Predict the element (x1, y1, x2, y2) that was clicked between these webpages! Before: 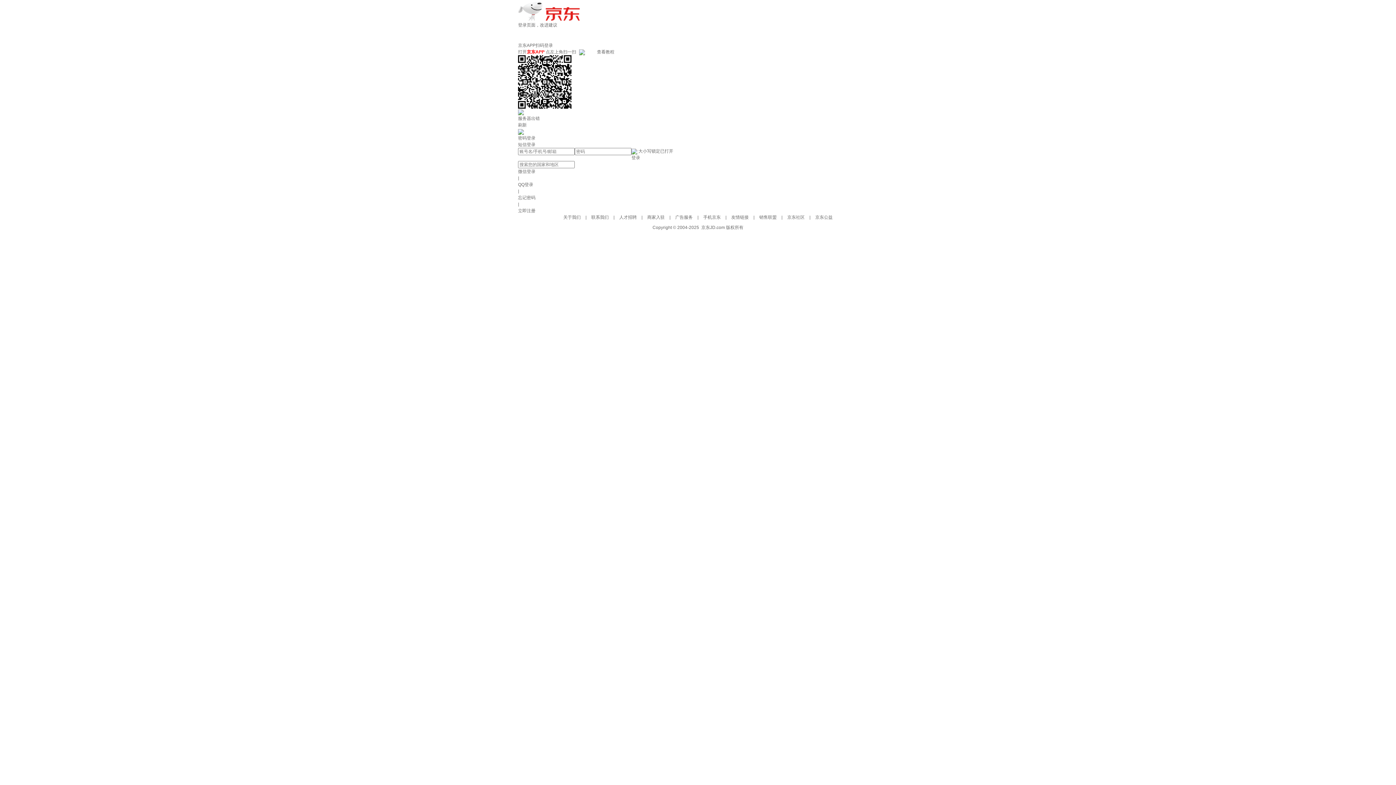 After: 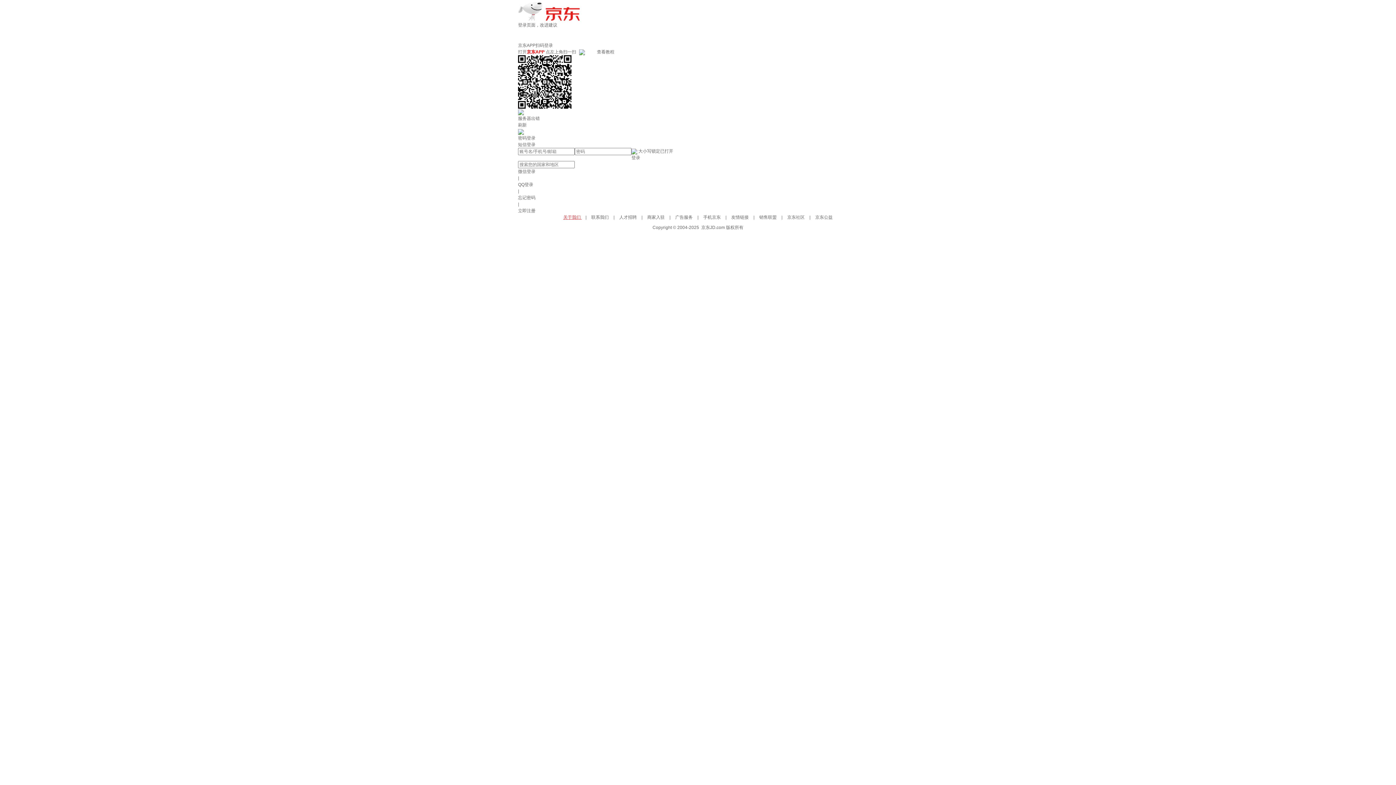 Action: bbox: (563, 214, 582, 220) label: 关于我们 